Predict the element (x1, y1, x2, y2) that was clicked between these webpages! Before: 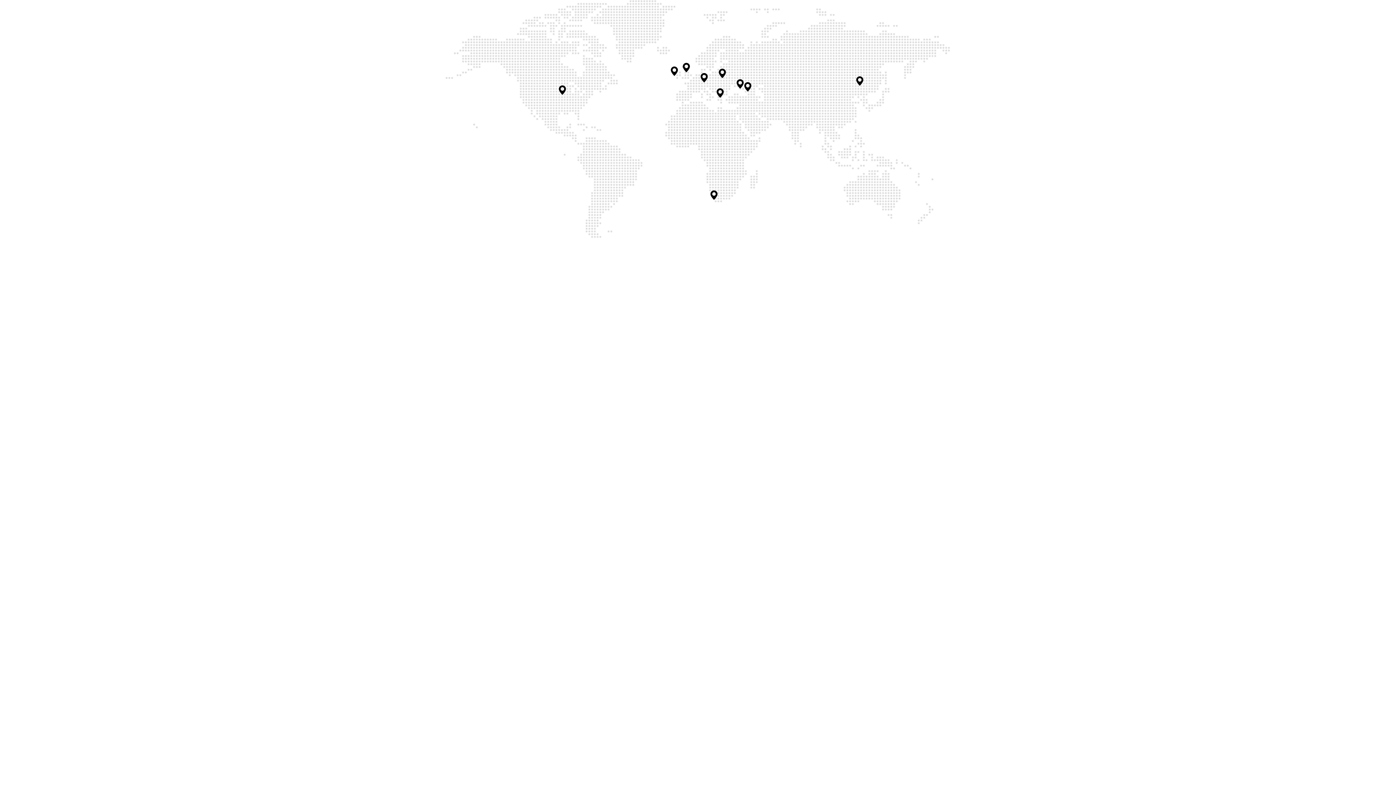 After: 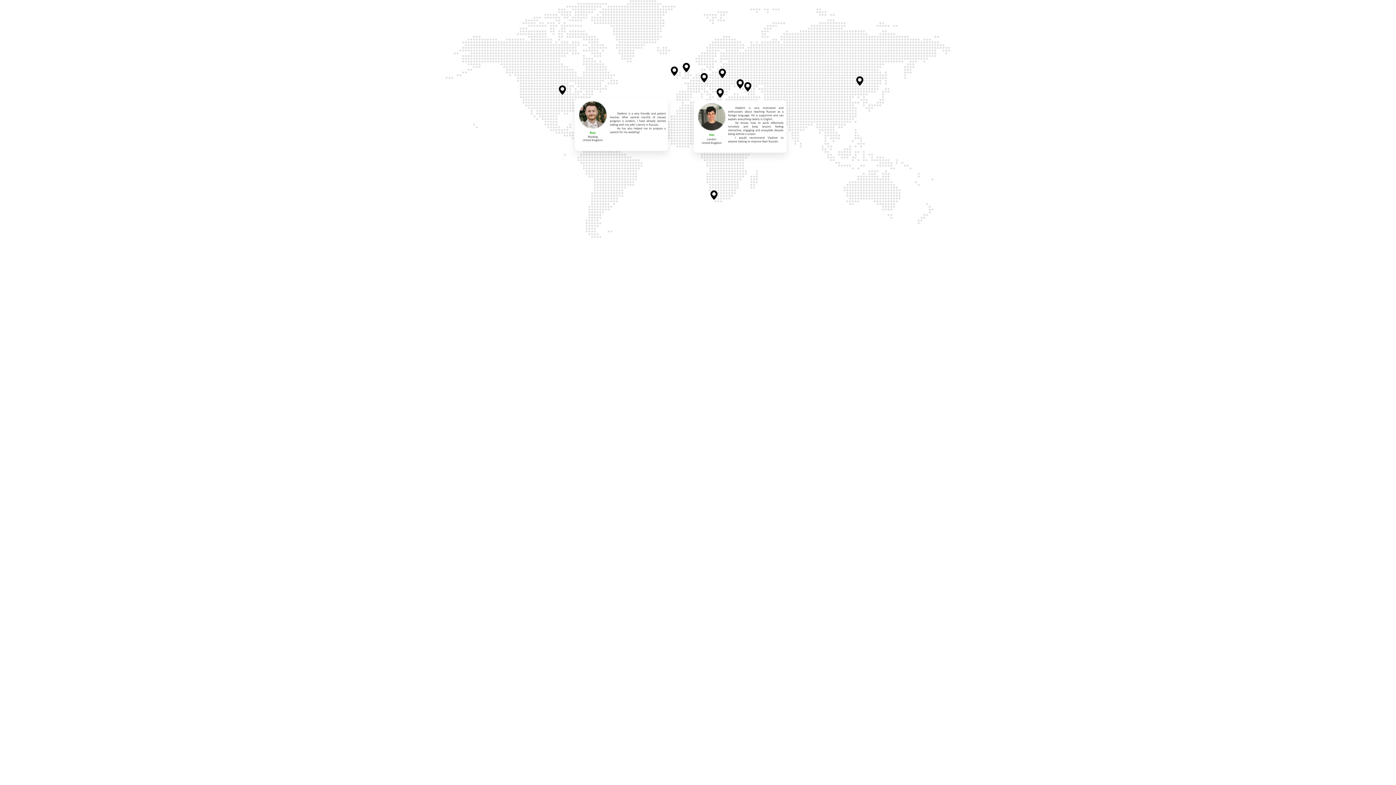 Action: bbox: (681, 62, 691, 72)